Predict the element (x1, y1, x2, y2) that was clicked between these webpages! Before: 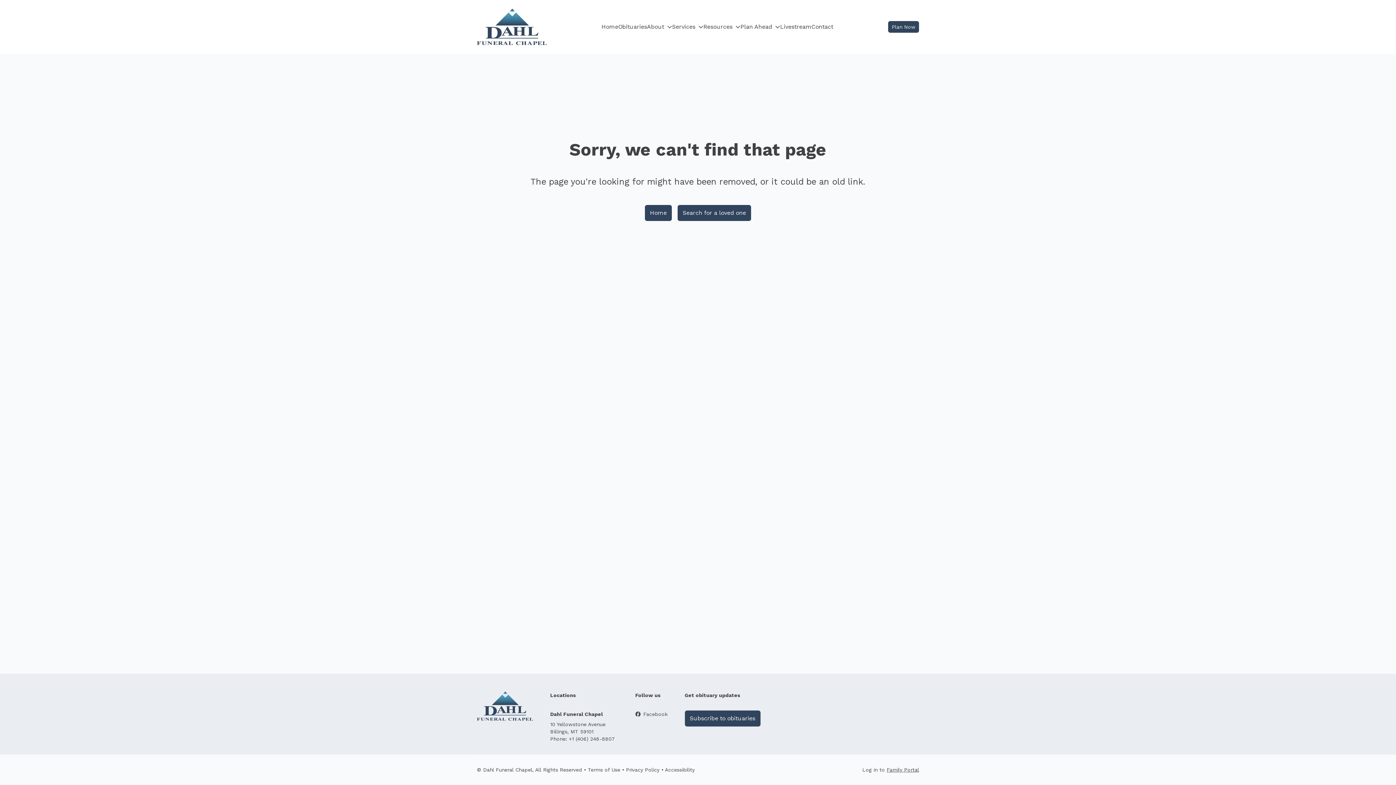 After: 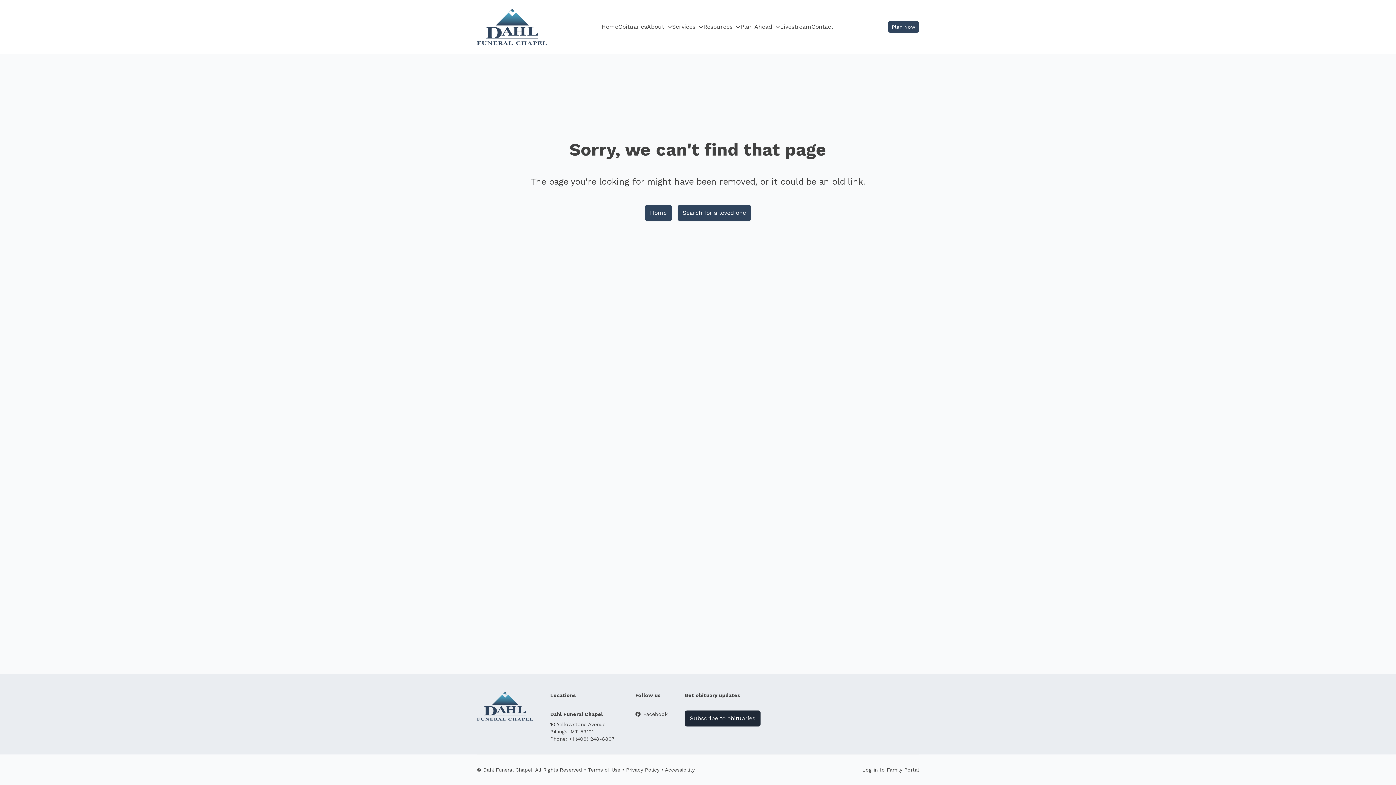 Action: bbox: (684, 710, 760, 726) label: Subscribe to obituaries